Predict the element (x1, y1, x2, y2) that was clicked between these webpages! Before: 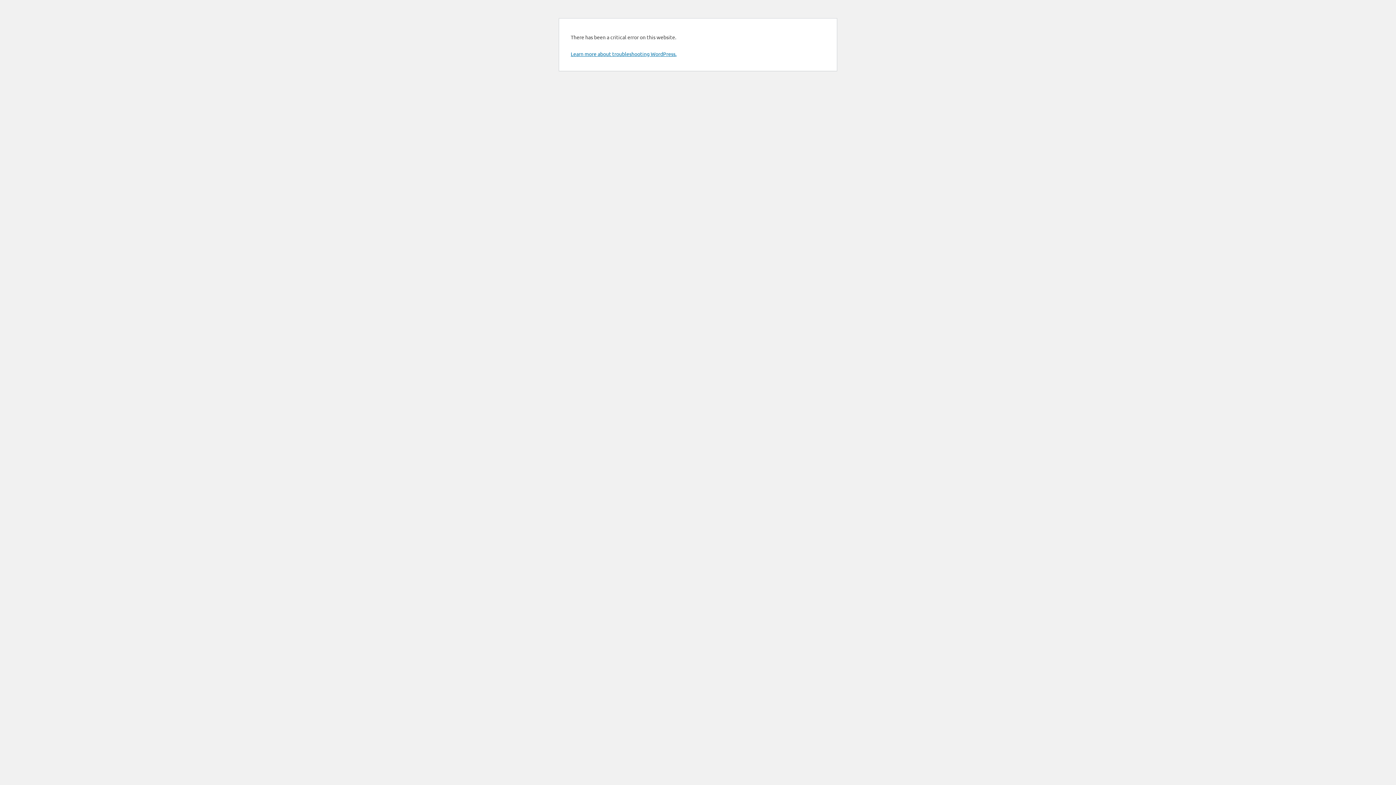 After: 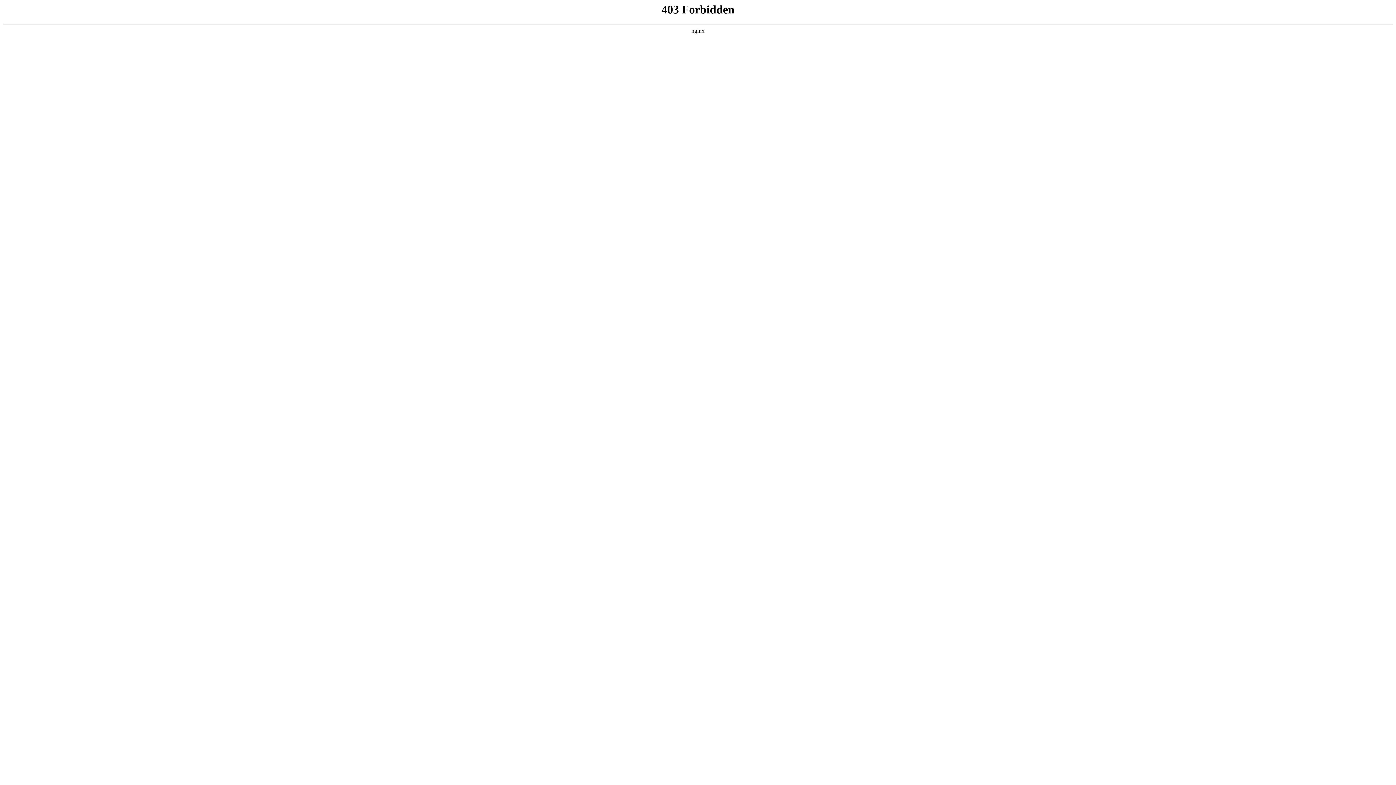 Action: label: Learn more about troubleshooting WordPress. bbox: (570, 50, 676, 57)